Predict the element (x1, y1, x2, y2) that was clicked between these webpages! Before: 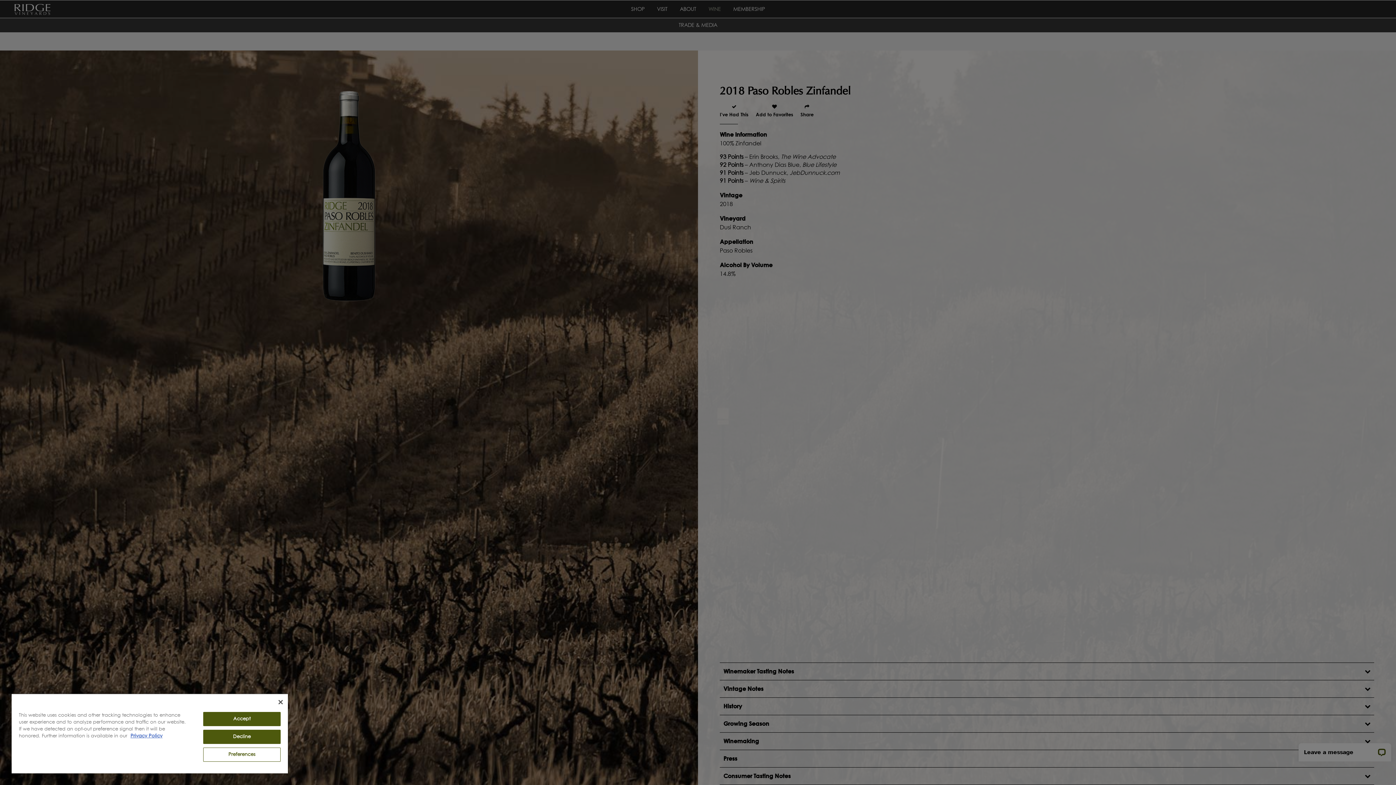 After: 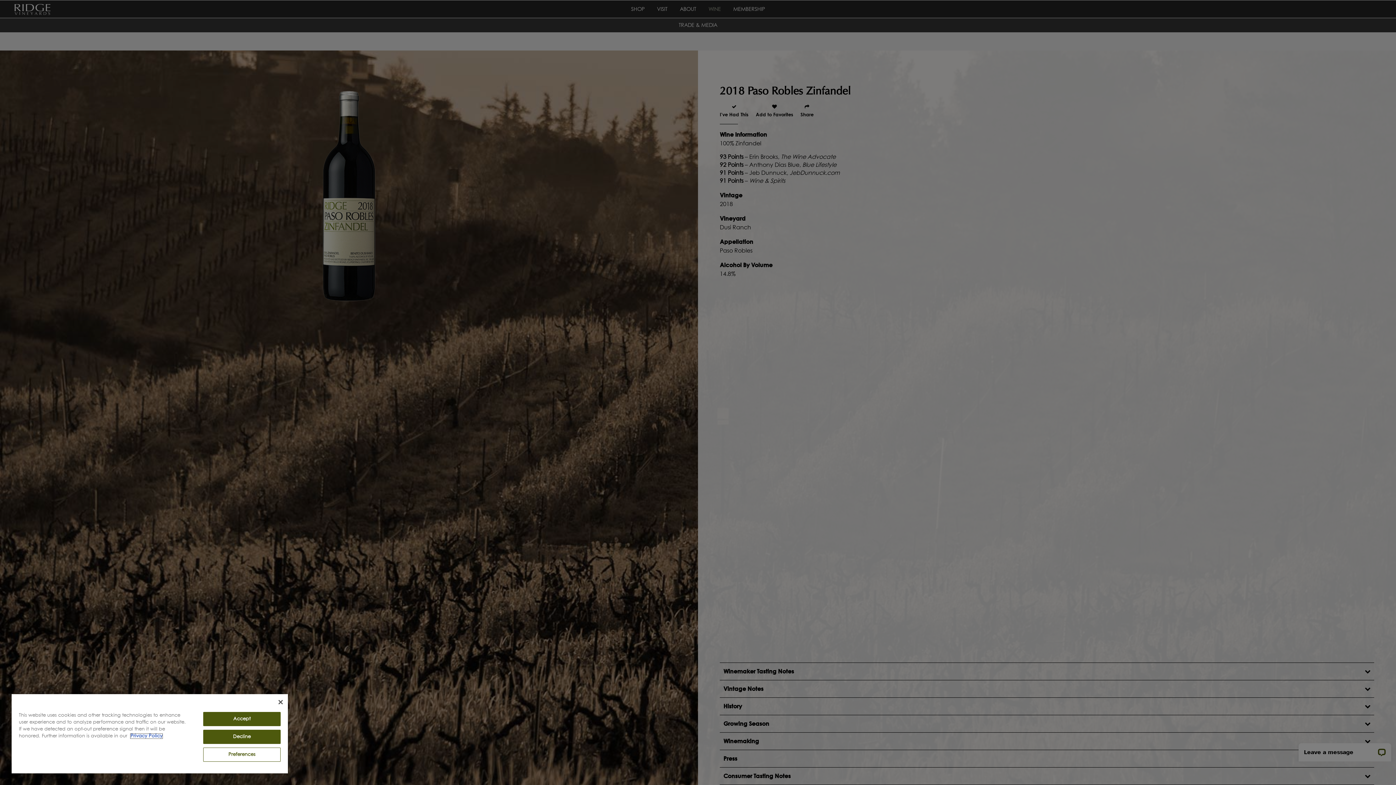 Action: bbox: (130, 734, 162, 738) label: More information about your privacy, opens in a new tab